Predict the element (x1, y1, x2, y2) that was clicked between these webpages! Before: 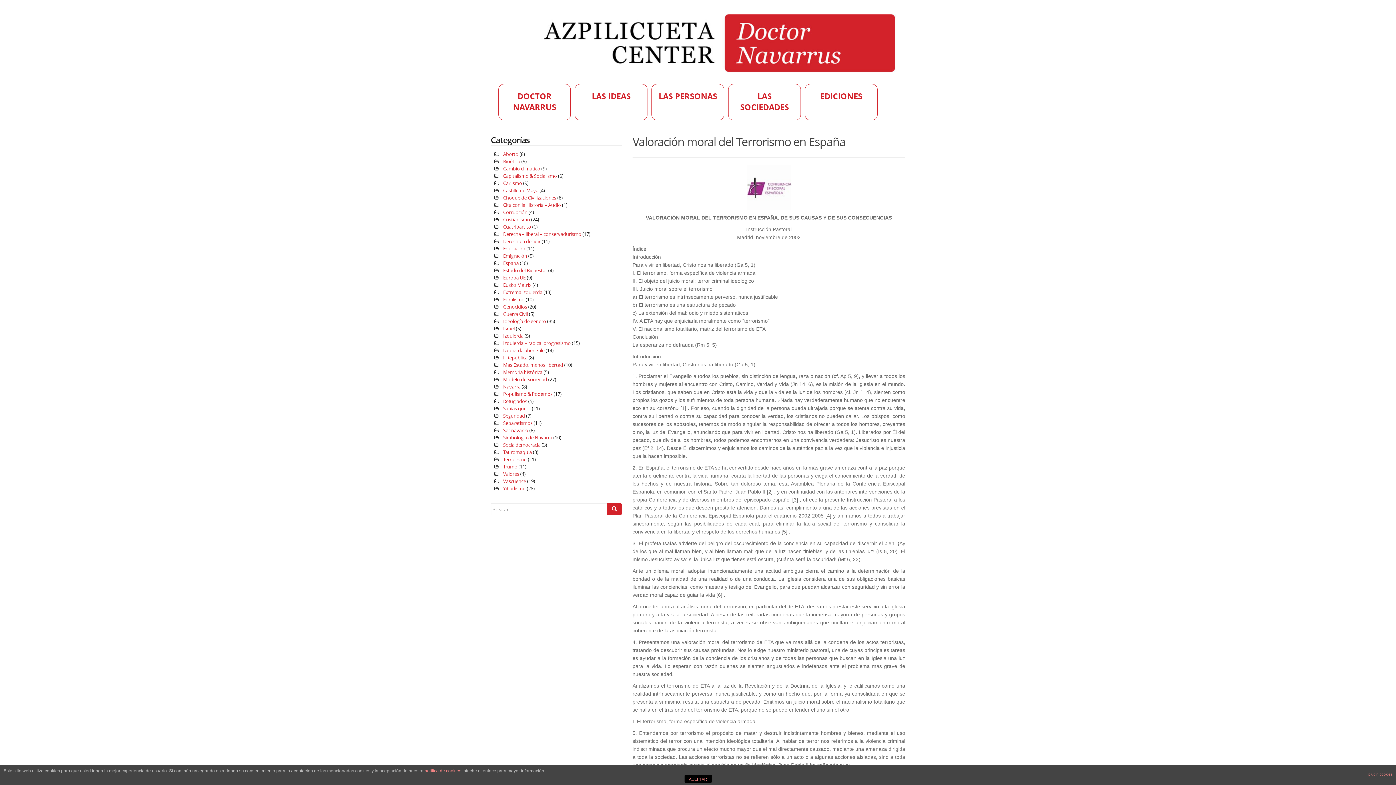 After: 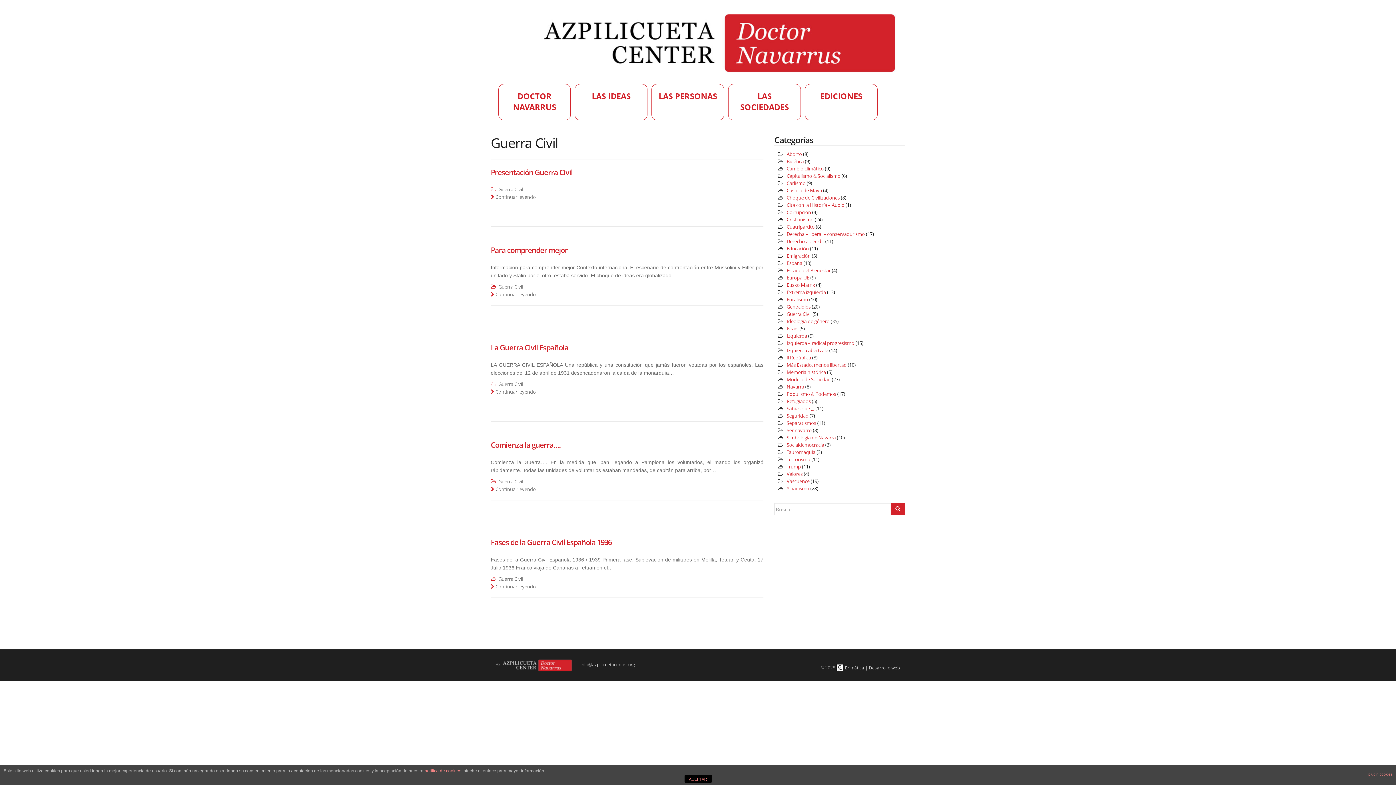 Action: label: Guerra Civil bbox: (503, 311, 528, 317)